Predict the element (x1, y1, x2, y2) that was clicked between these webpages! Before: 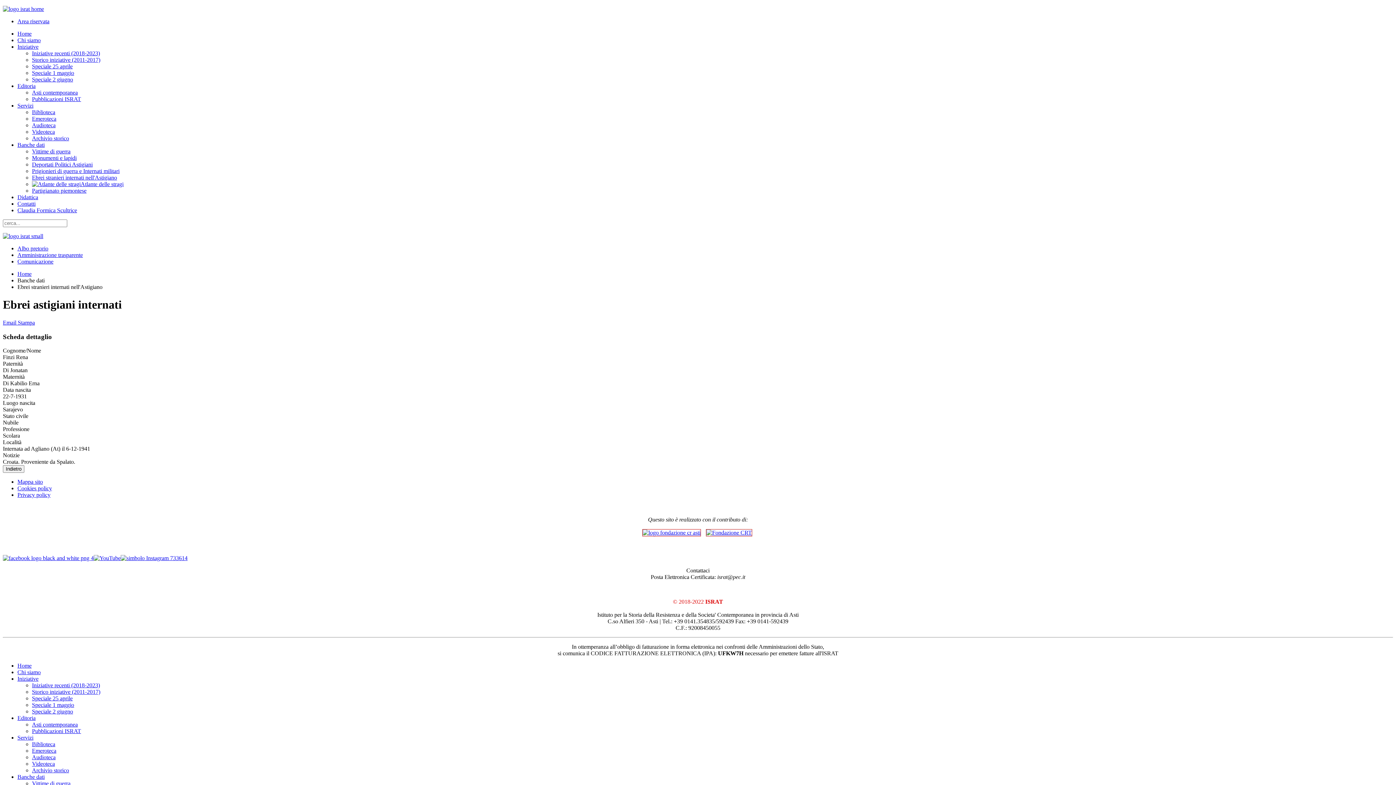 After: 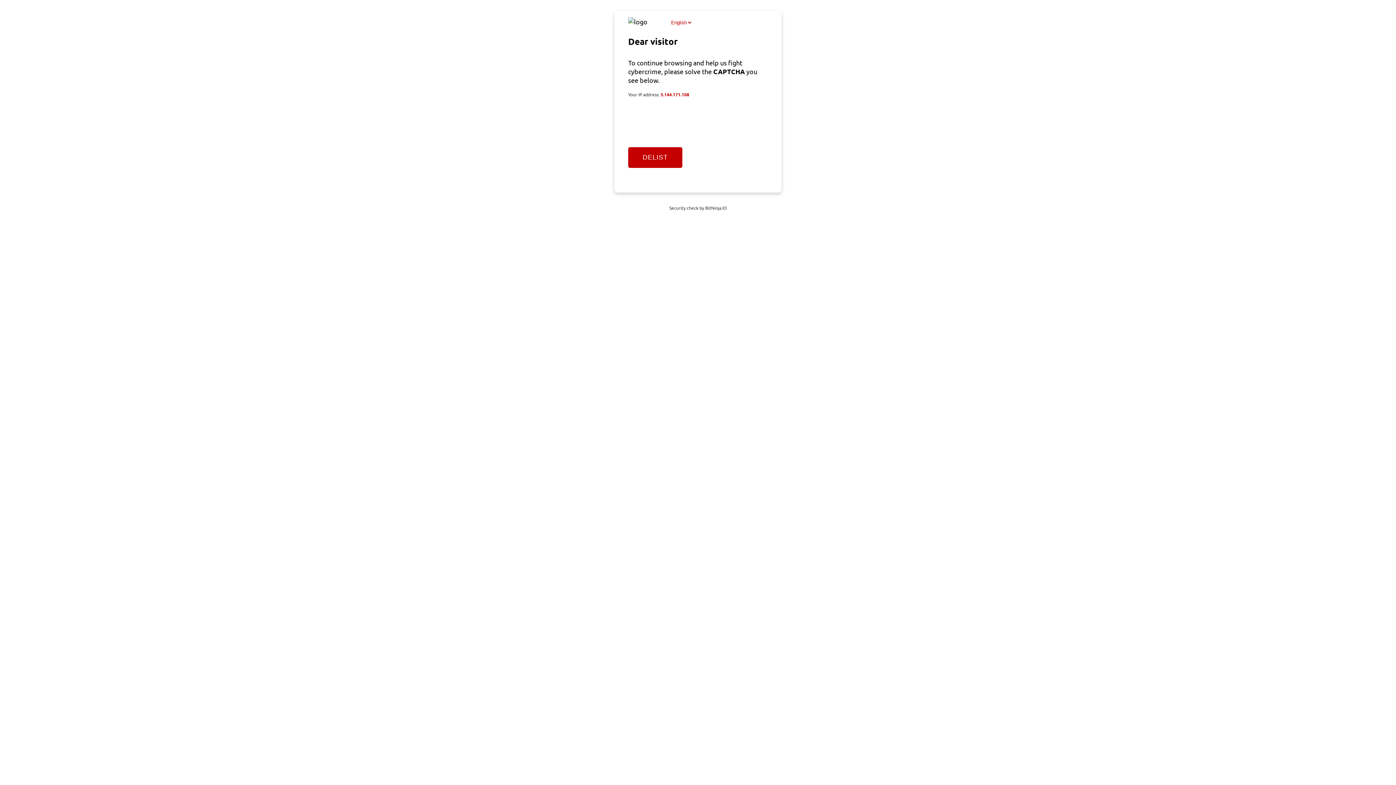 Action: label: Asti contemporanea bbox: (32, 89, 77, 95)